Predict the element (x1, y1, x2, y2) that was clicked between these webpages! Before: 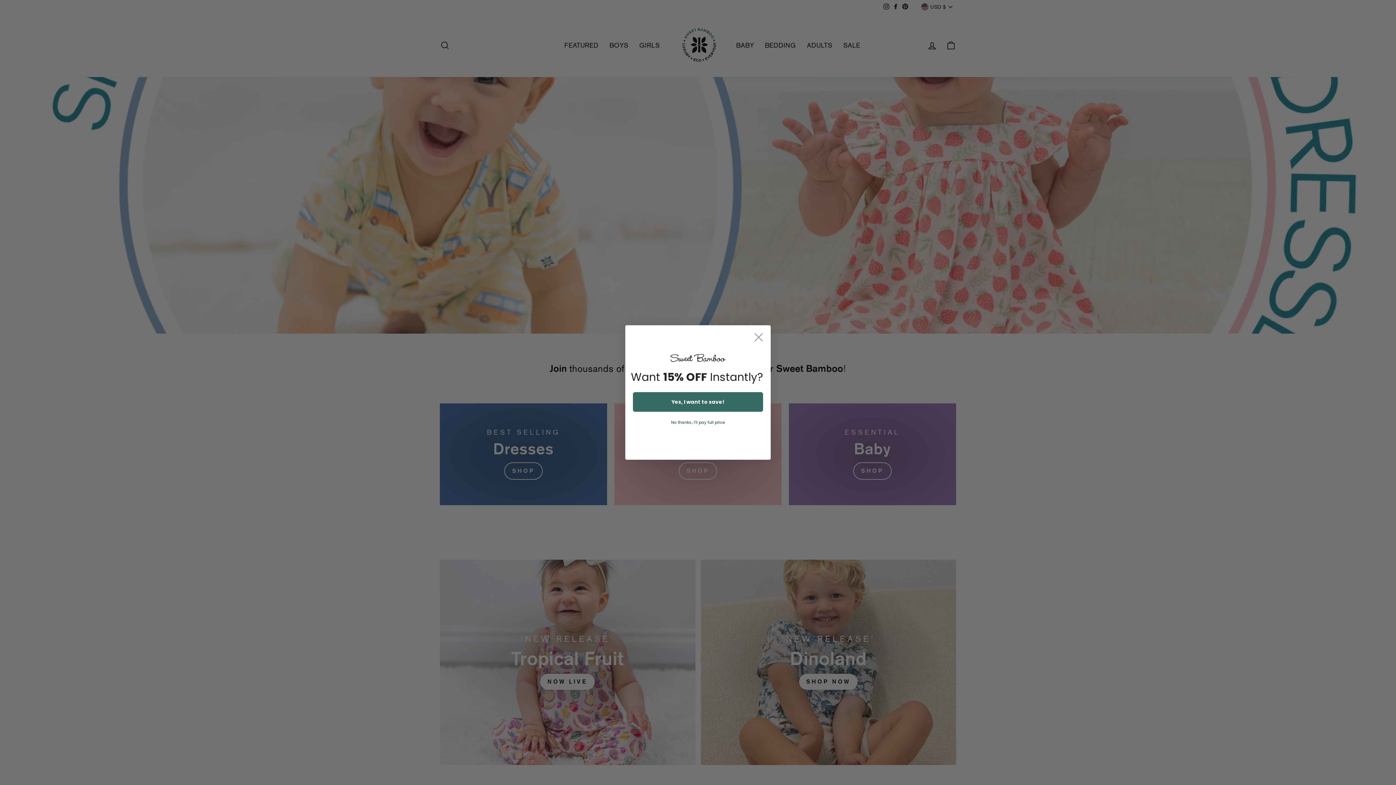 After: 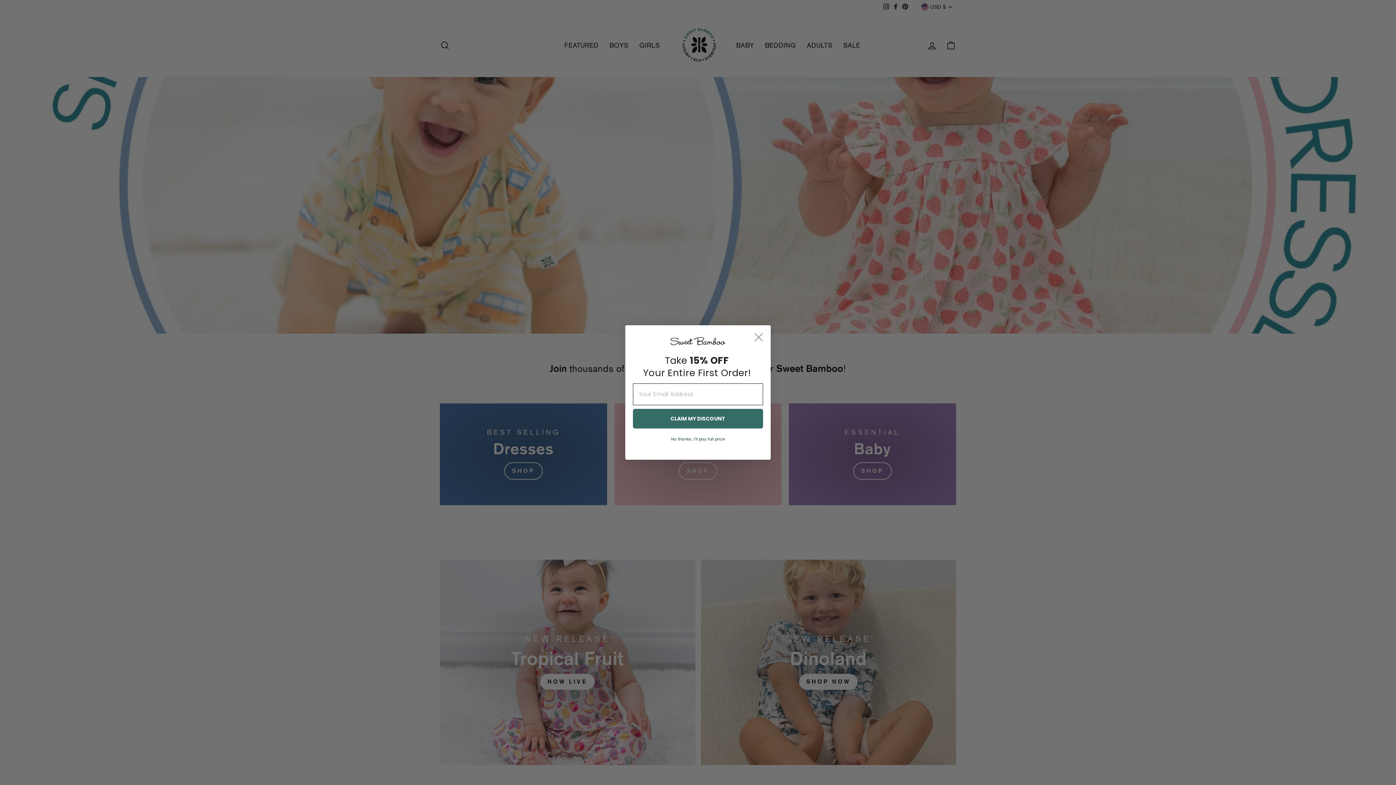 Action: label: Yes, I want to save! bbox: (633, 392, 763, 411)